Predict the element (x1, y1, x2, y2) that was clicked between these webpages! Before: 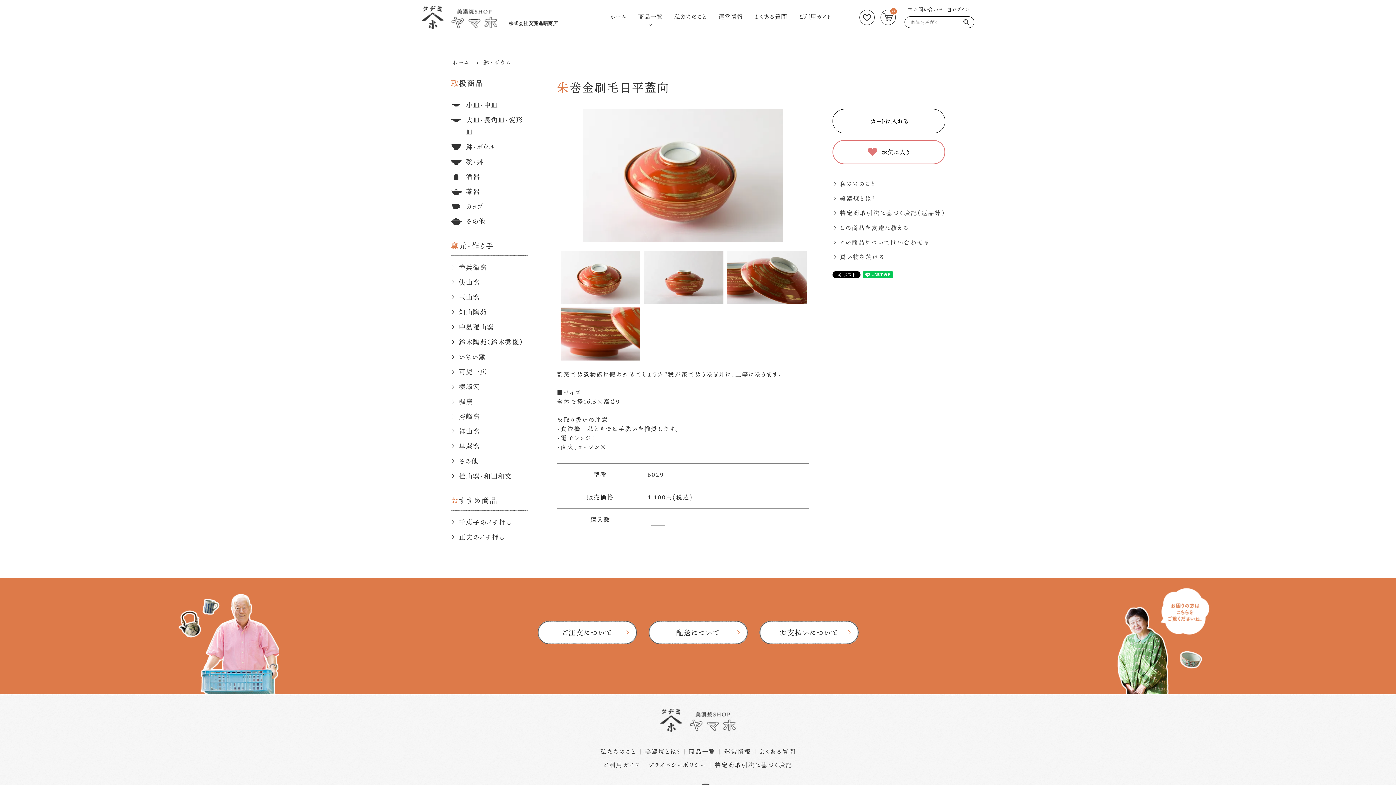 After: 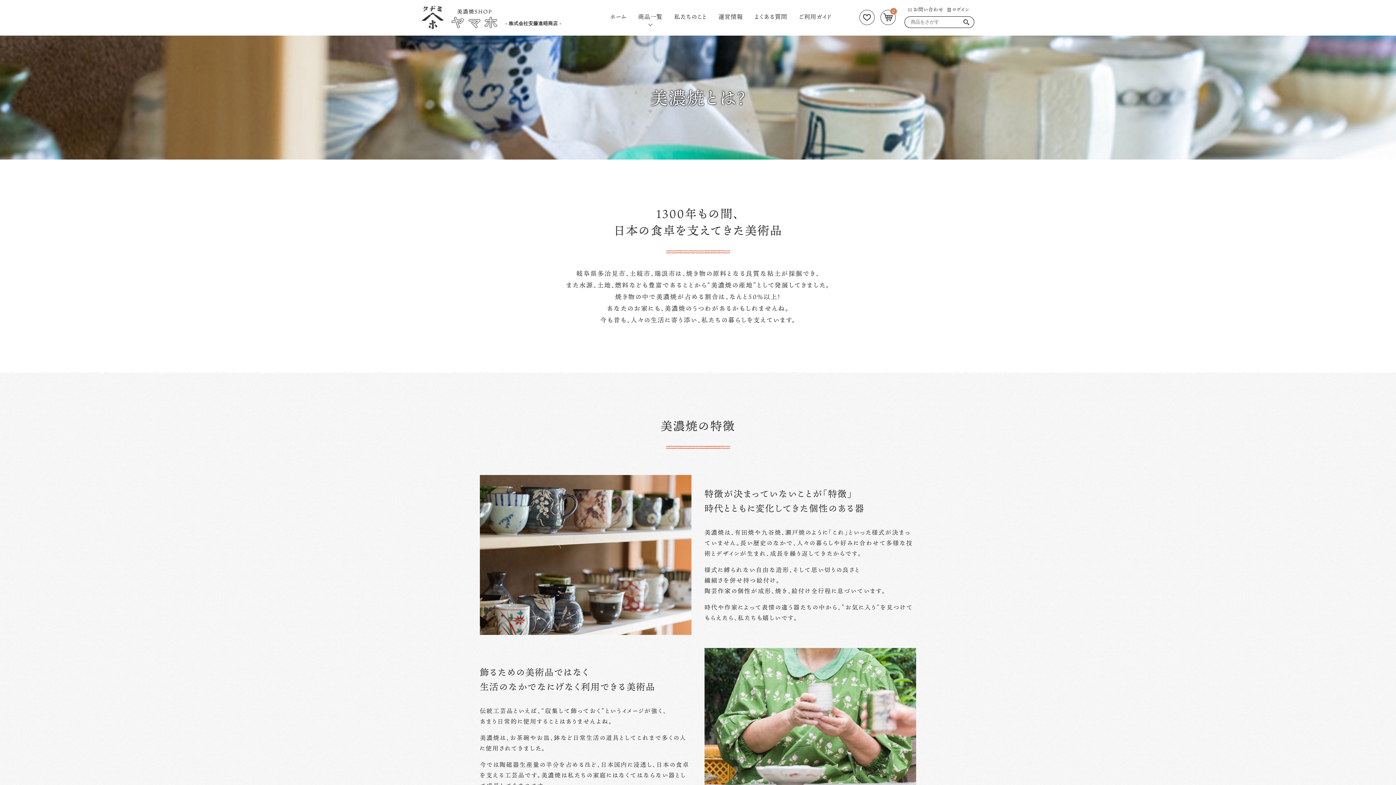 Action: label: 美濃焼とは？ bbox: (645, 747, 680, 756)